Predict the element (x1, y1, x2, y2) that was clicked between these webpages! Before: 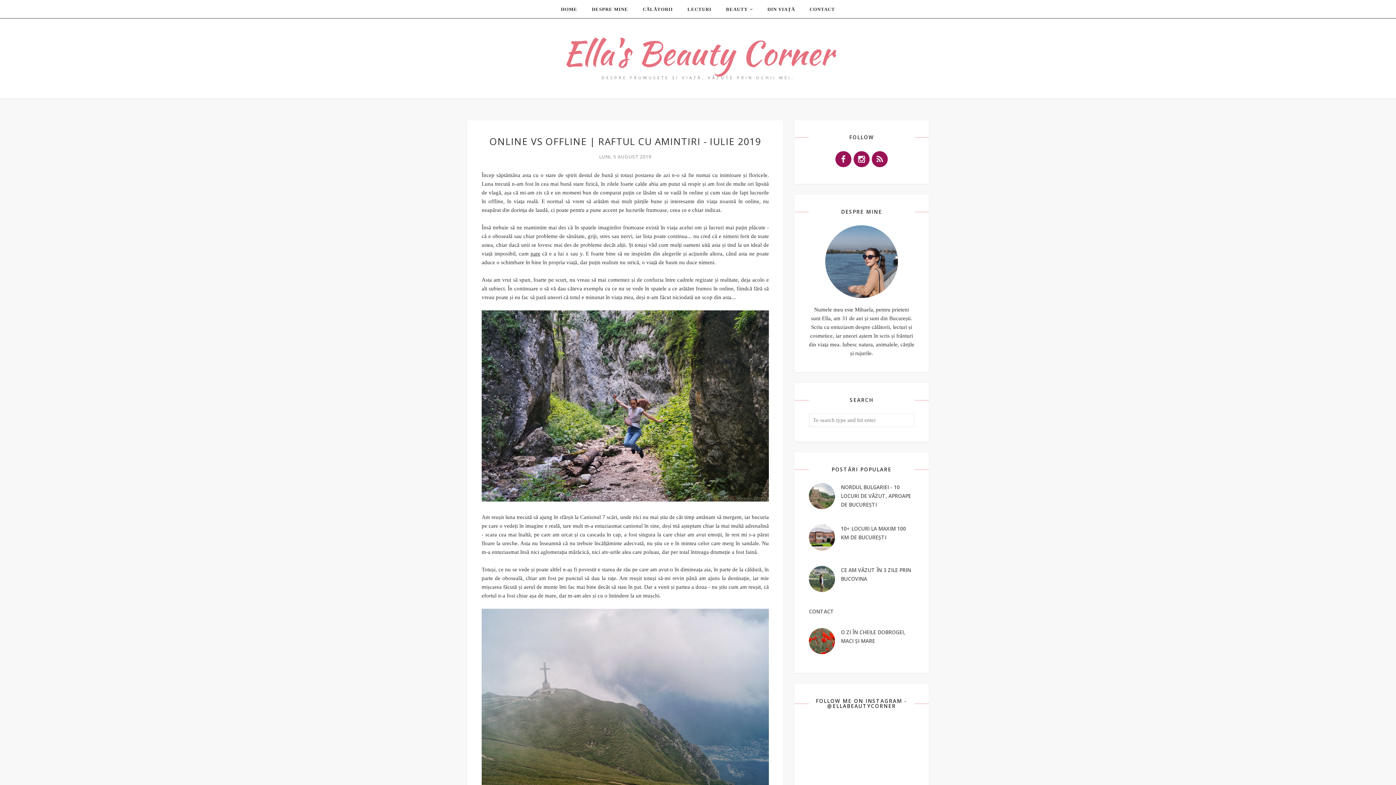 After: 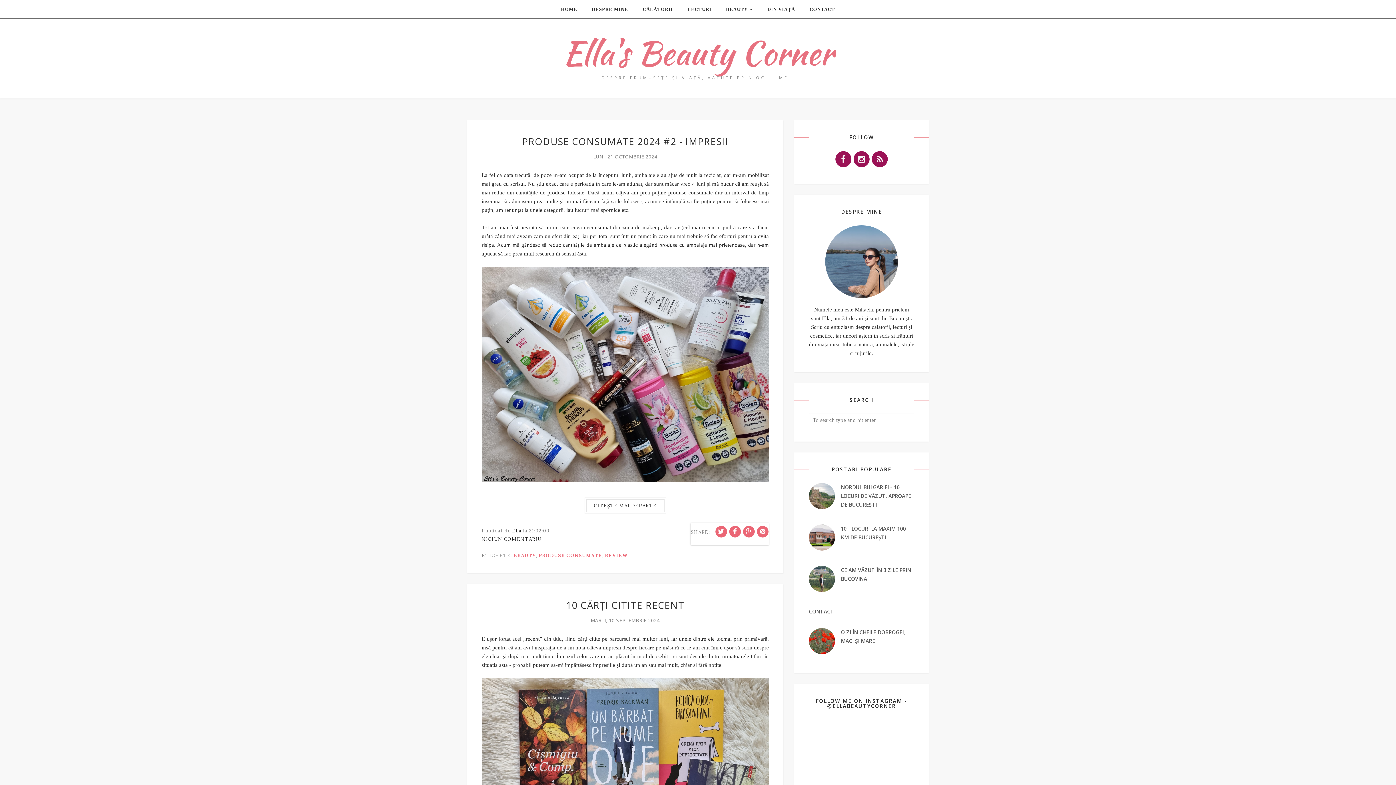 Action: bbox: (553, 2, 584, 16) label: HOME